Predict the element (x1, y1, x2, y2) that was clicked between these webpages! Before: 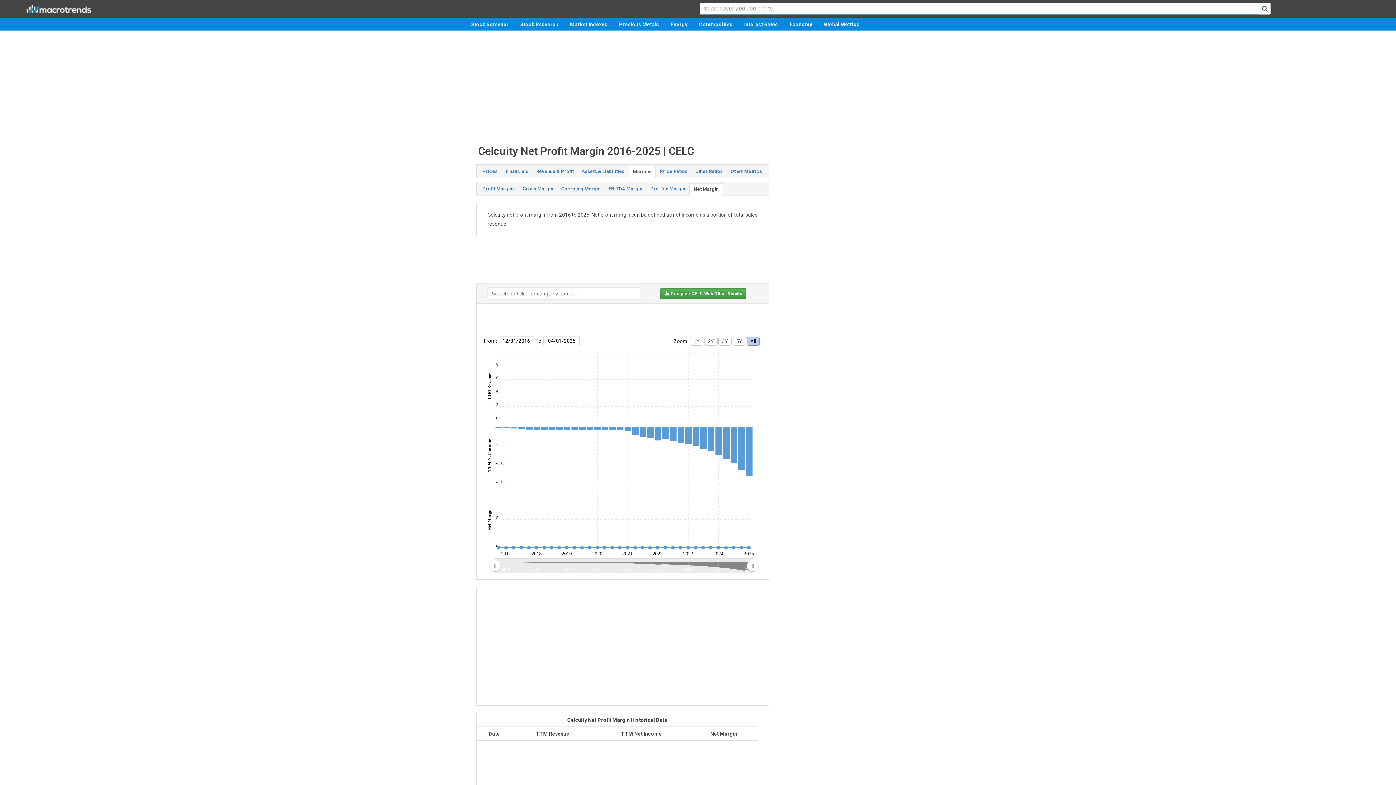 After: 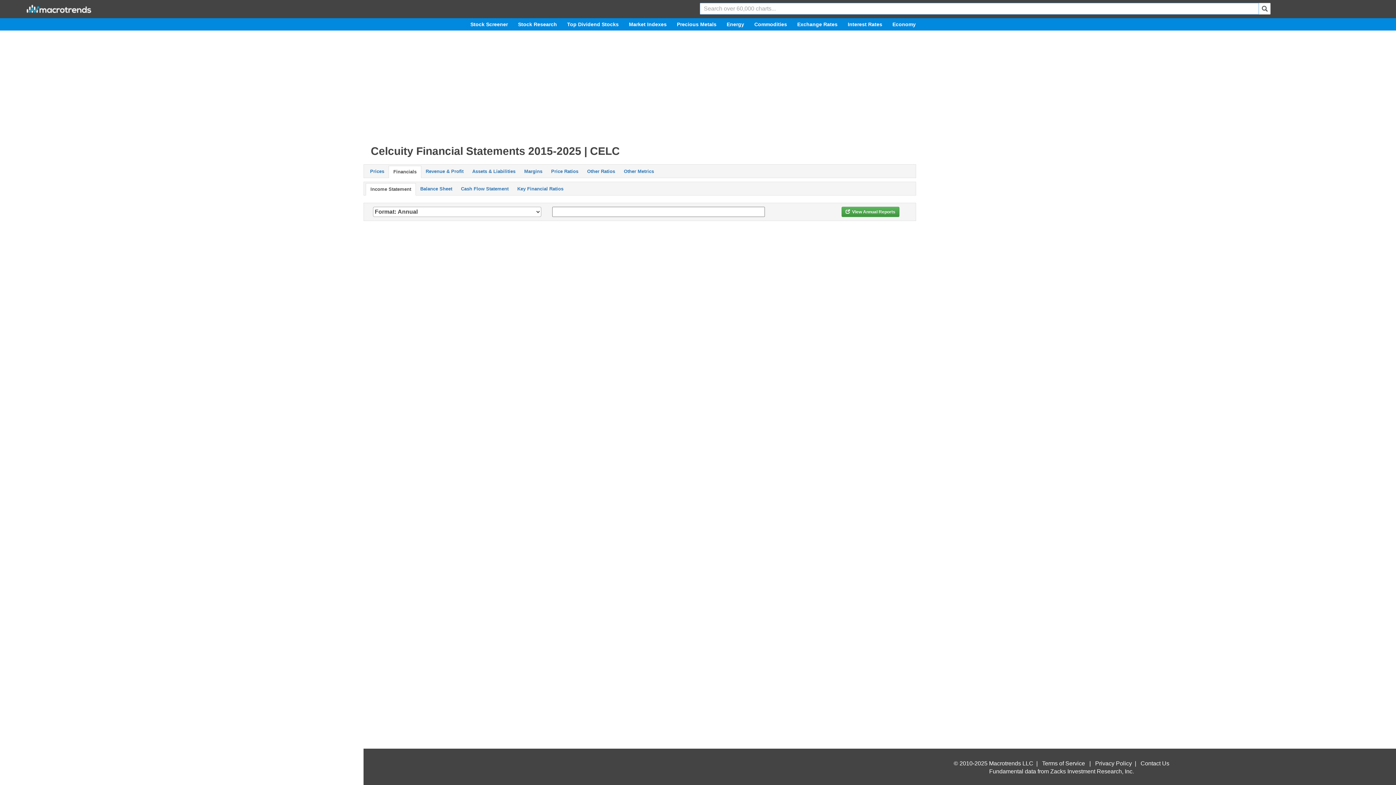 Action: label: Financials bbox: (501, 165, 532, 177)